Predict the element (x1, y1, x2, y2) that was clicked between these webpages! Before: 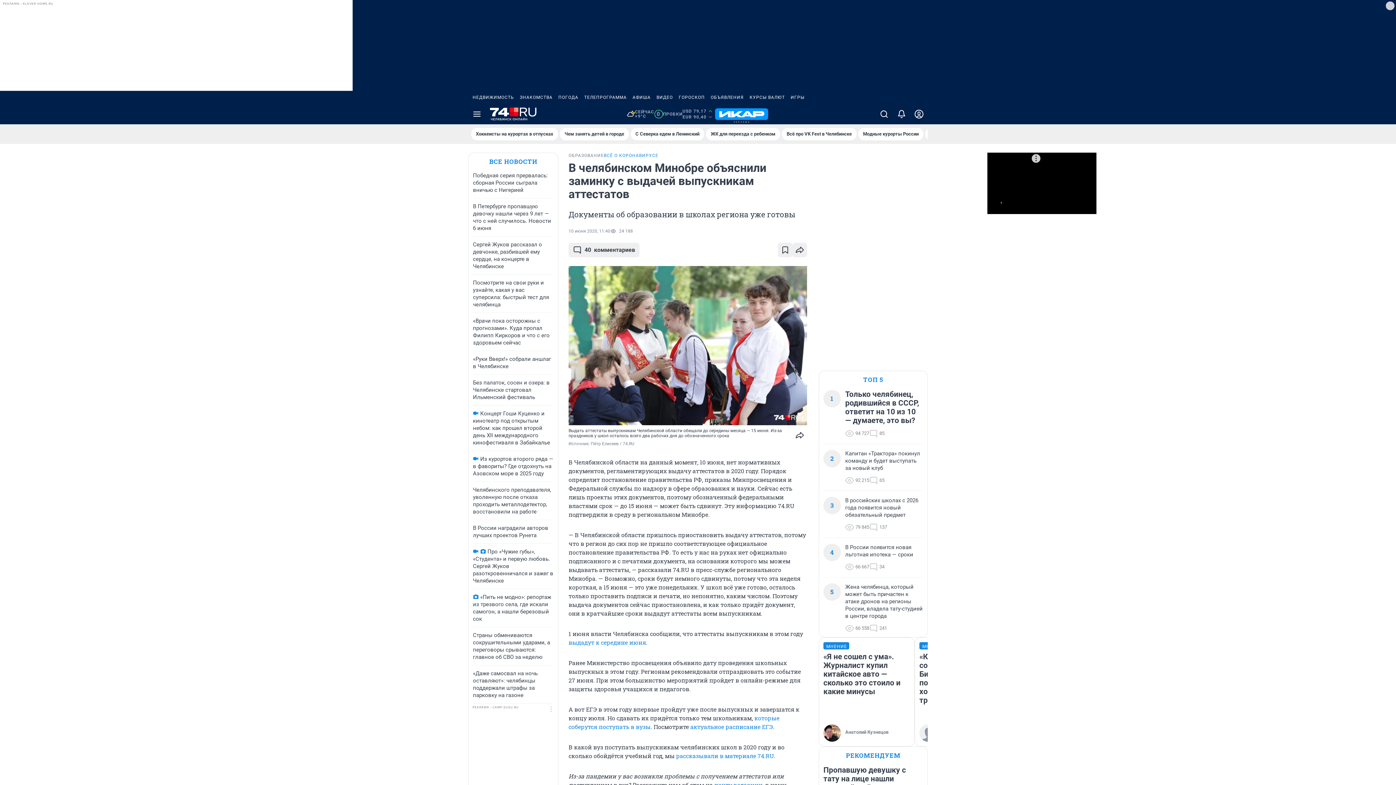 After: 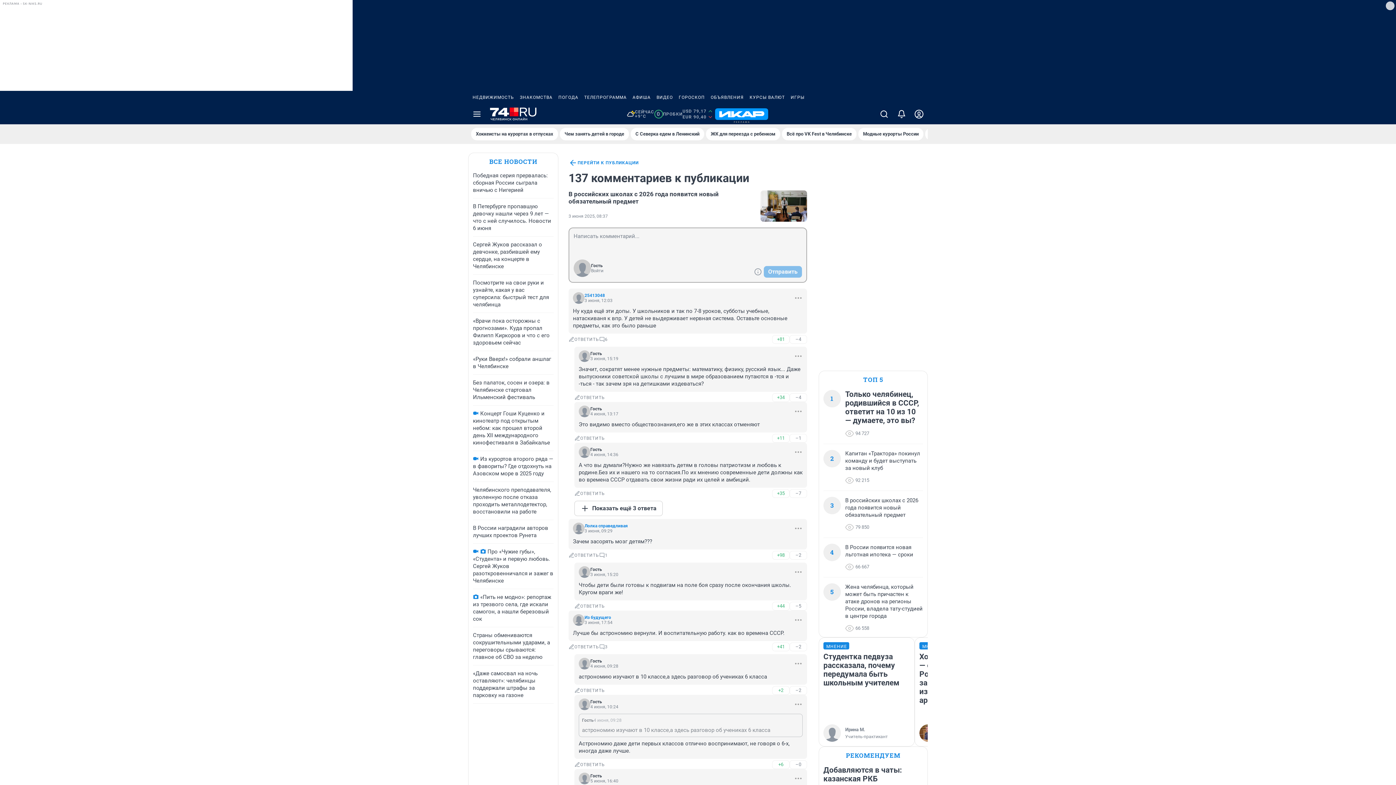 Action: bbox: (869, 523, 887, 532) label: 137